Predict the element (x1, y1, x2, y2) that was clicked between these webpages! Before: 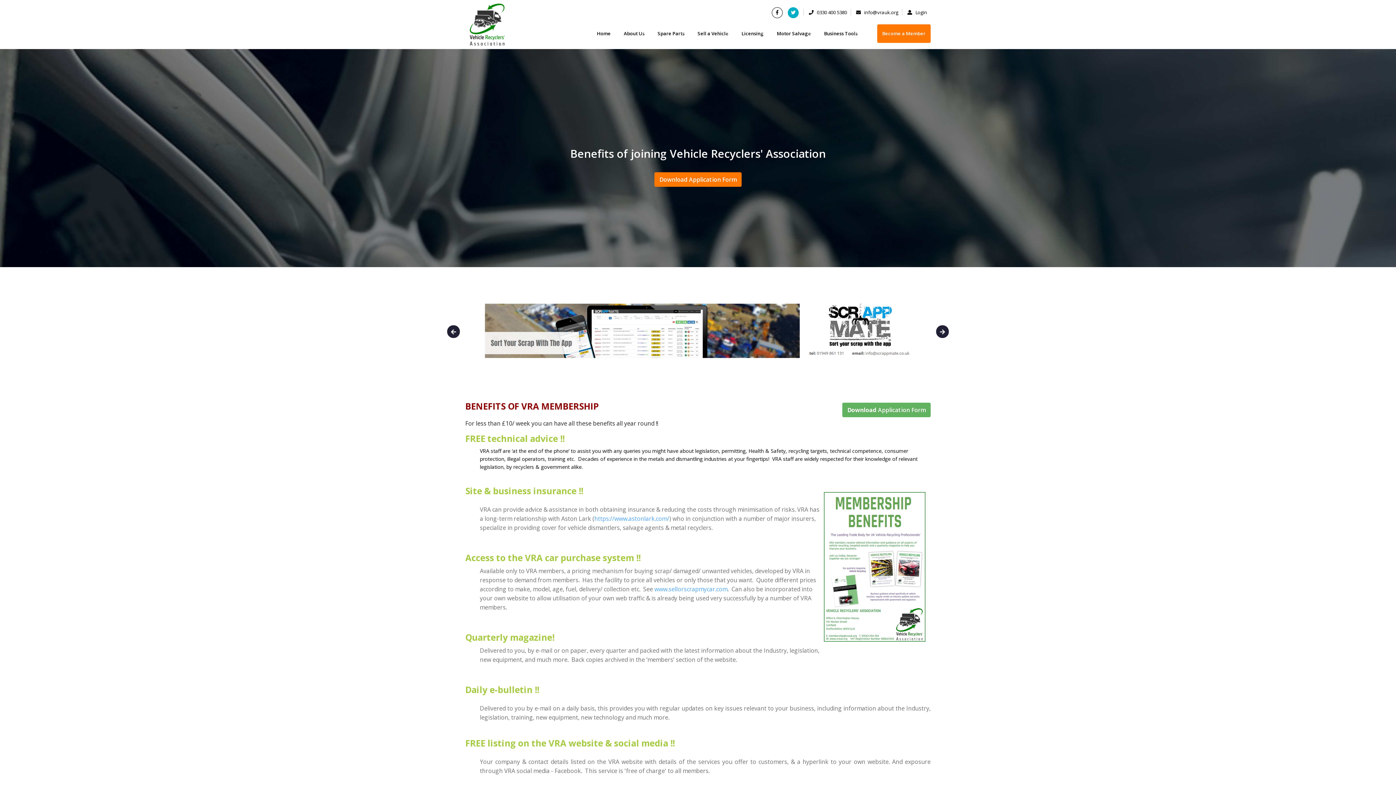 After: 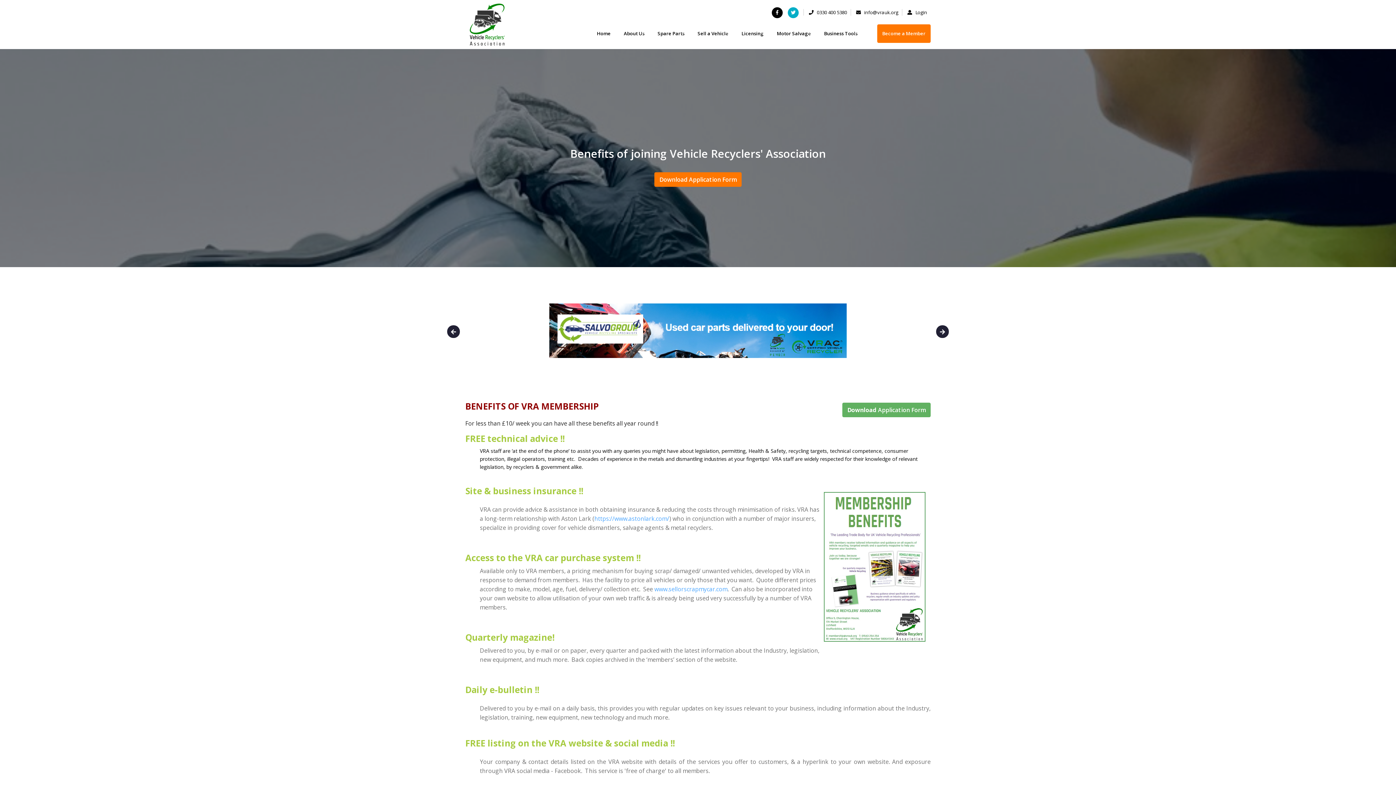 Action: bbox: (770, 9, 784, 15)